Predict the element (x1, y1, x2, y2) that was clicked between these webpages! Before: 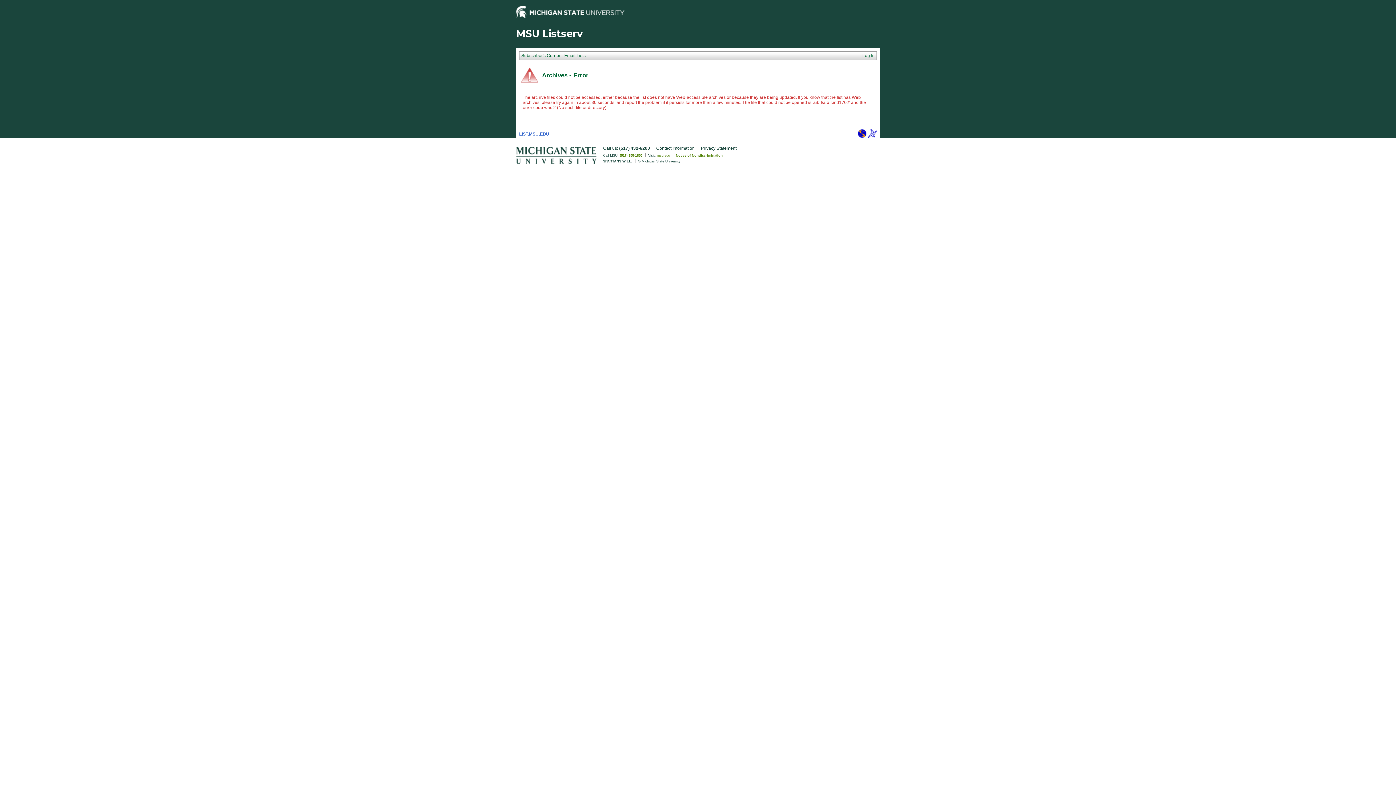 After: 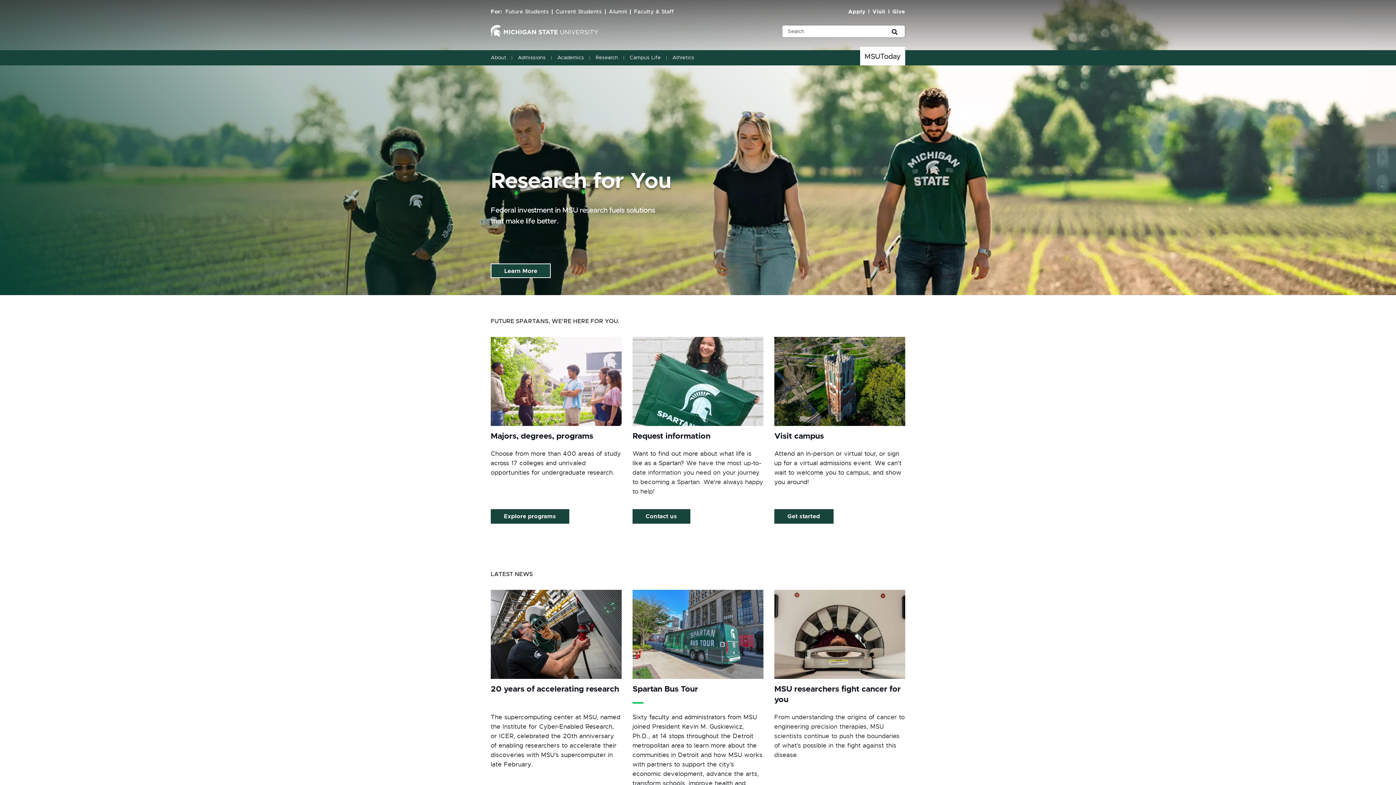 Action: label: msu.edu bbox: (657, 153, 670, 157)